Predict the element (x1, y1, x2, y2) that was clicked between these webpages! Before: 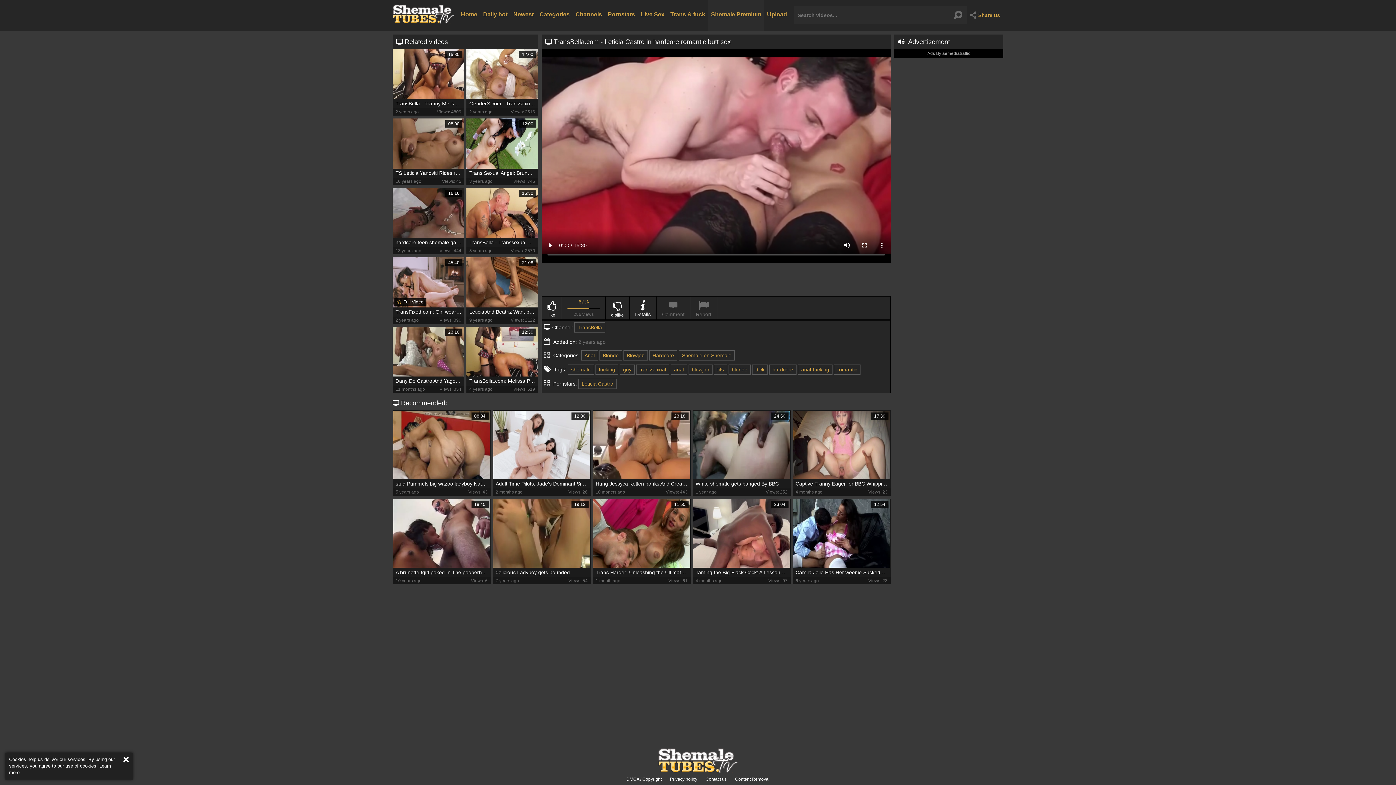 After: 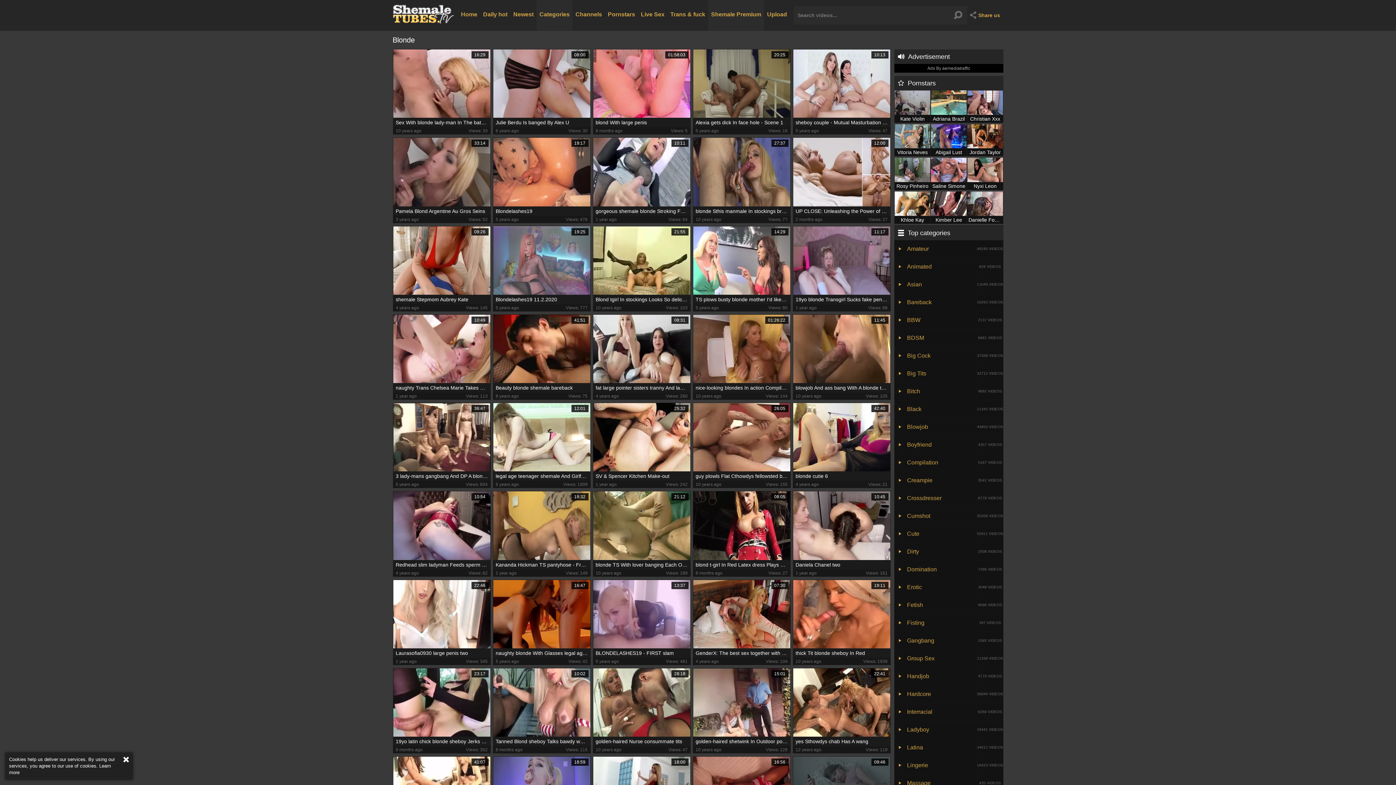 Action: label: Blonde bbox: (599, 350, 622, 360)